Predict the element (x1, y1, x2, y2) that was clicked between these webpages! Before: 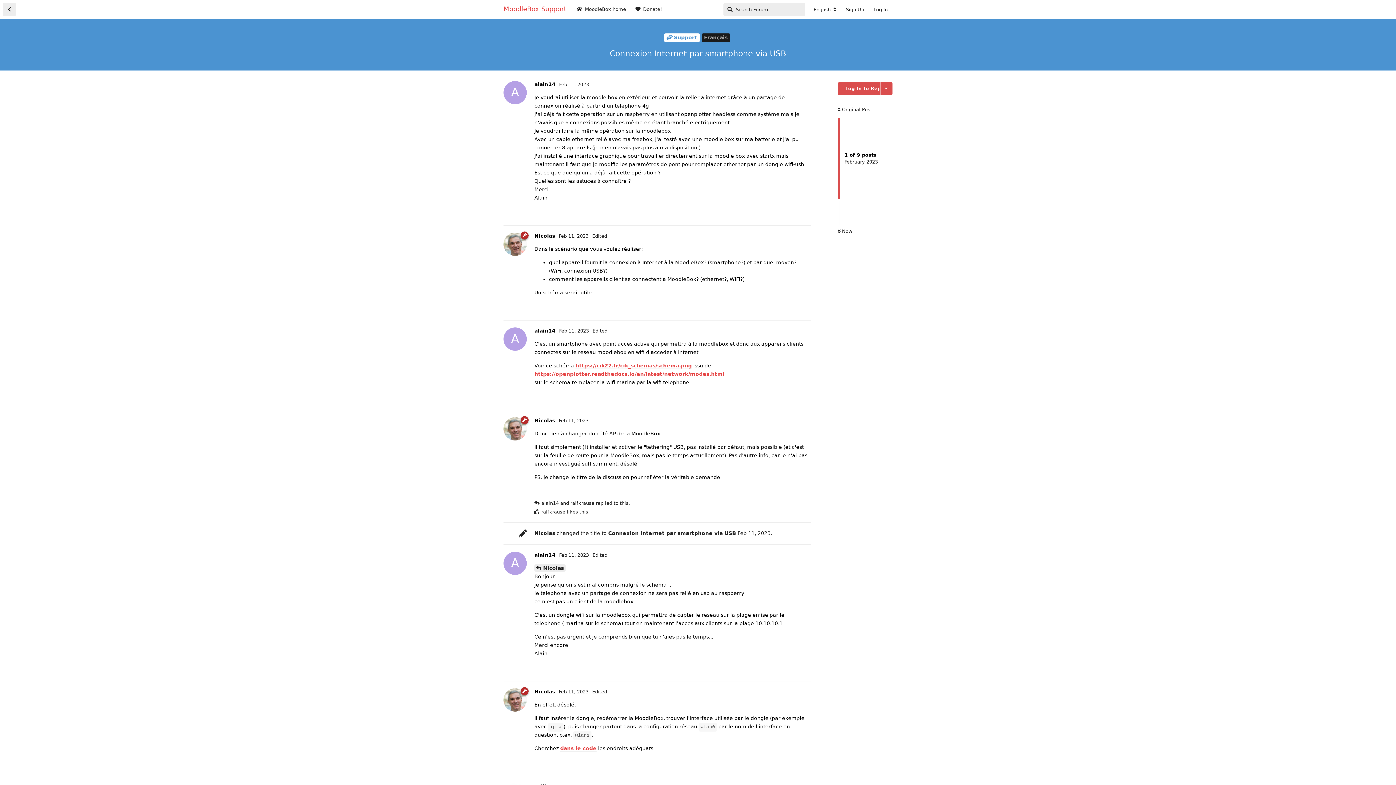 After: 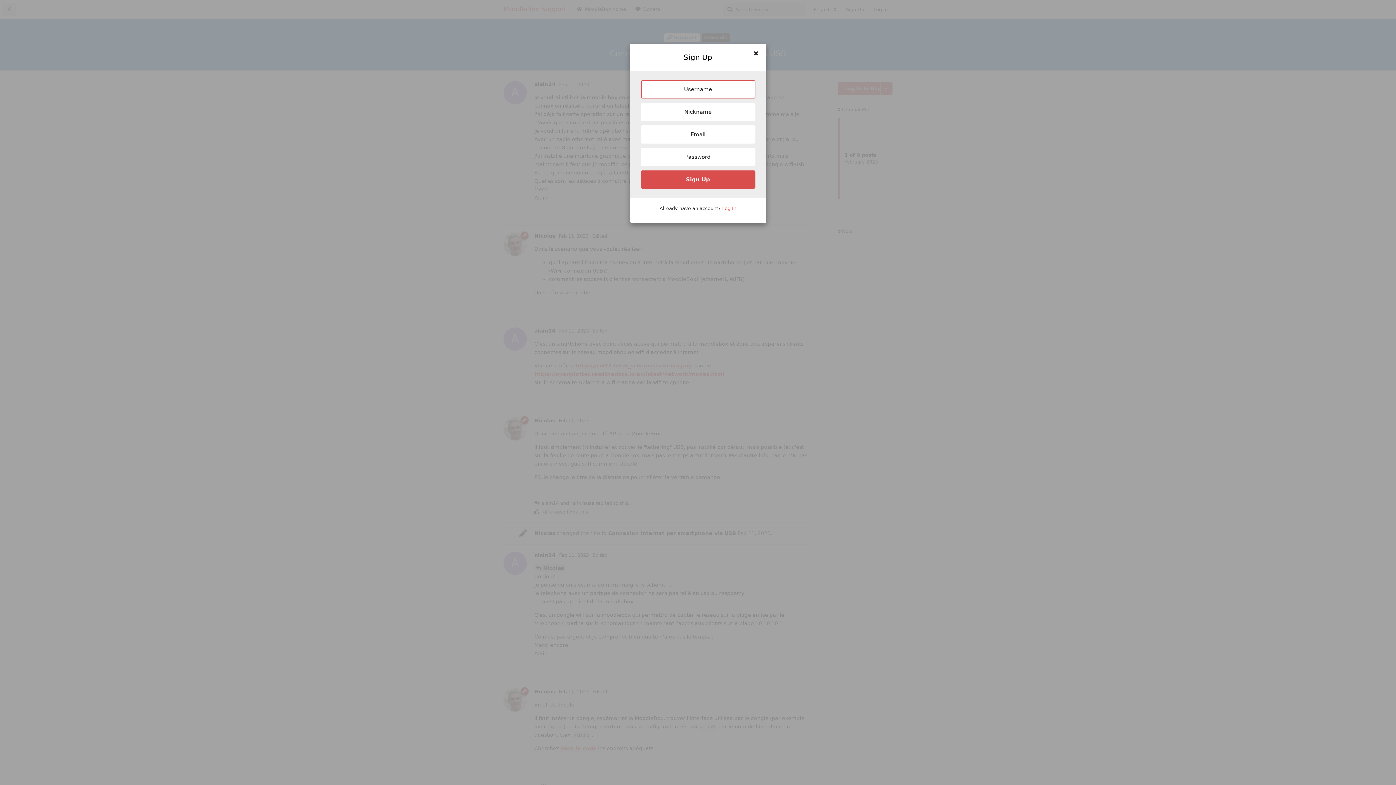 Action: label: Sign Up bbox: (841, 3, 869, 16)